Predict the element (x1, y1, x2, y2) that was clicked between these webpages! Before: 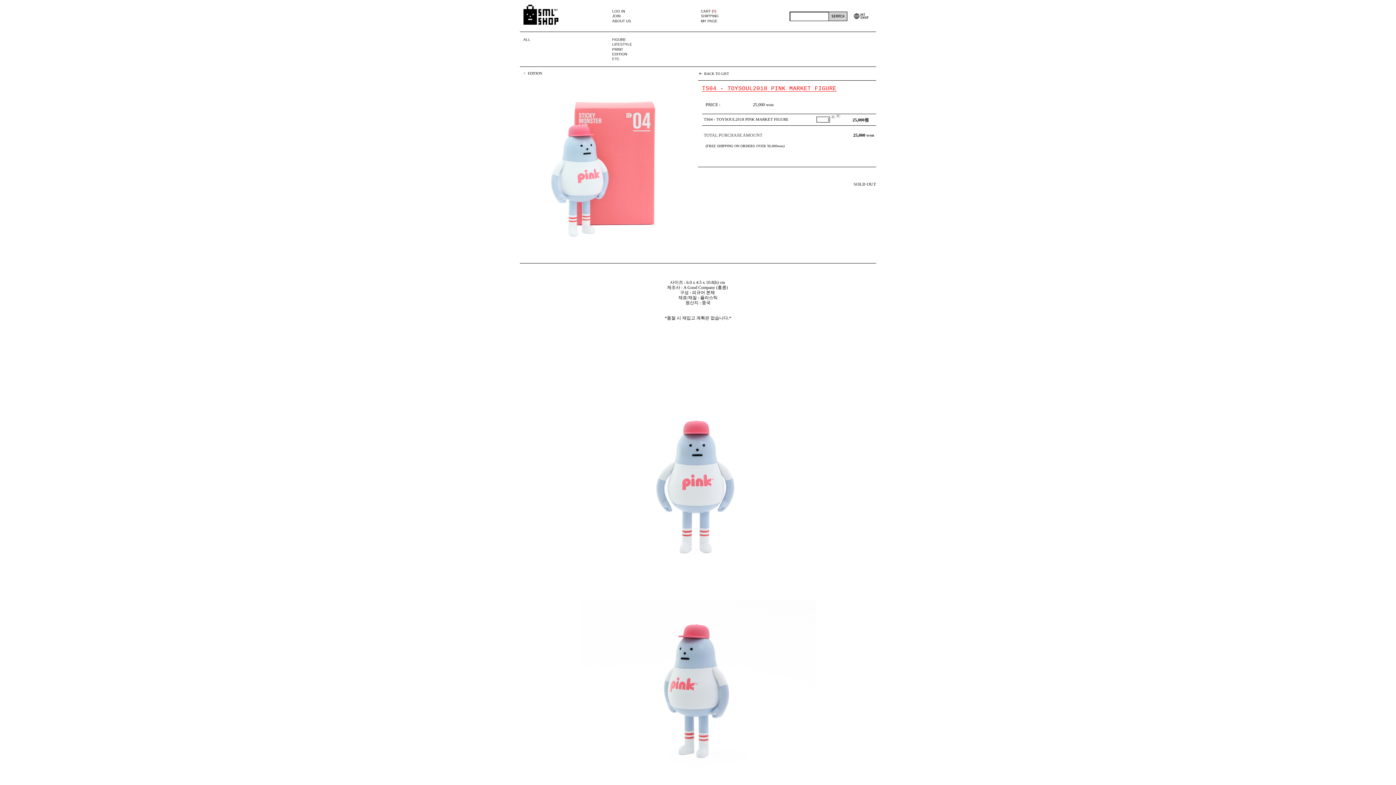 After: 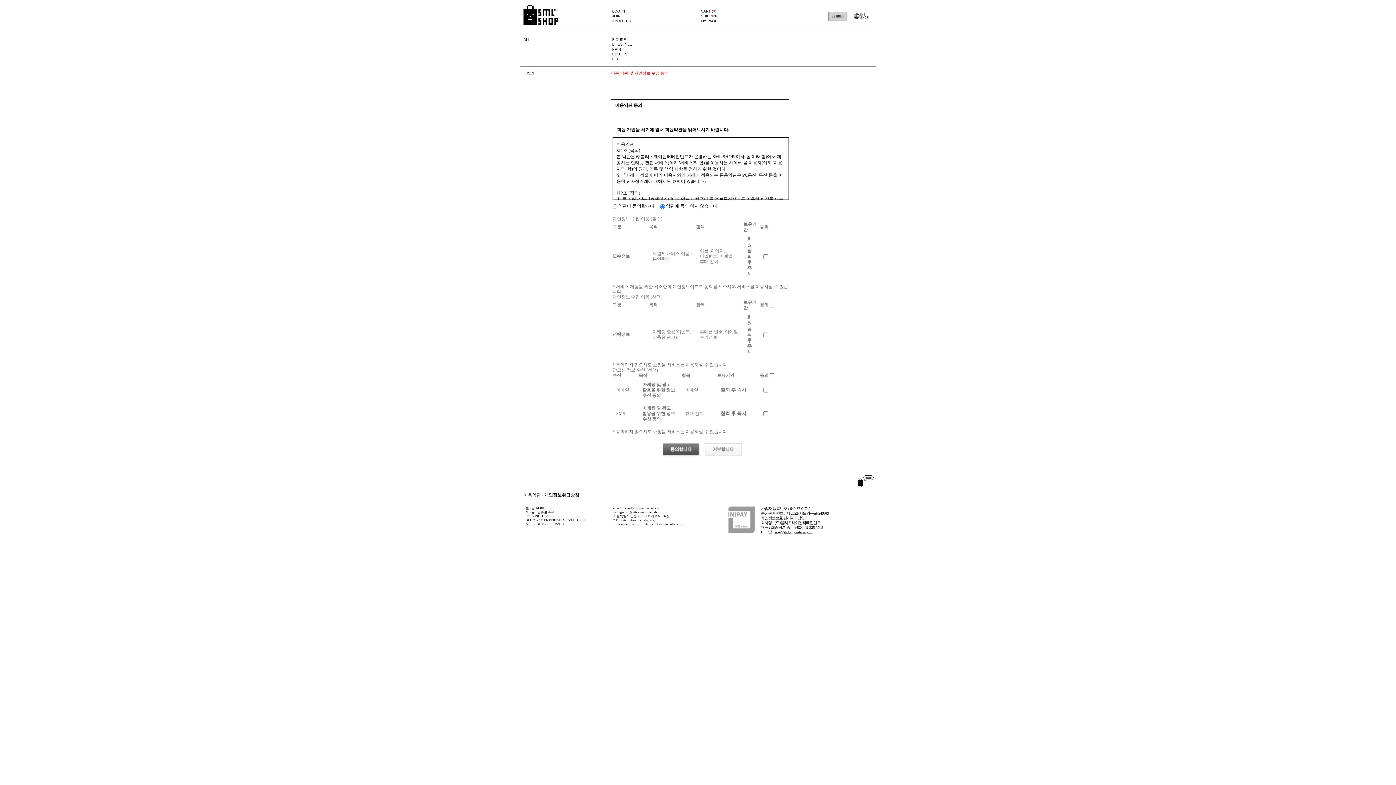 Action: bbox: (612, 14, 620, 18) label: JOIN